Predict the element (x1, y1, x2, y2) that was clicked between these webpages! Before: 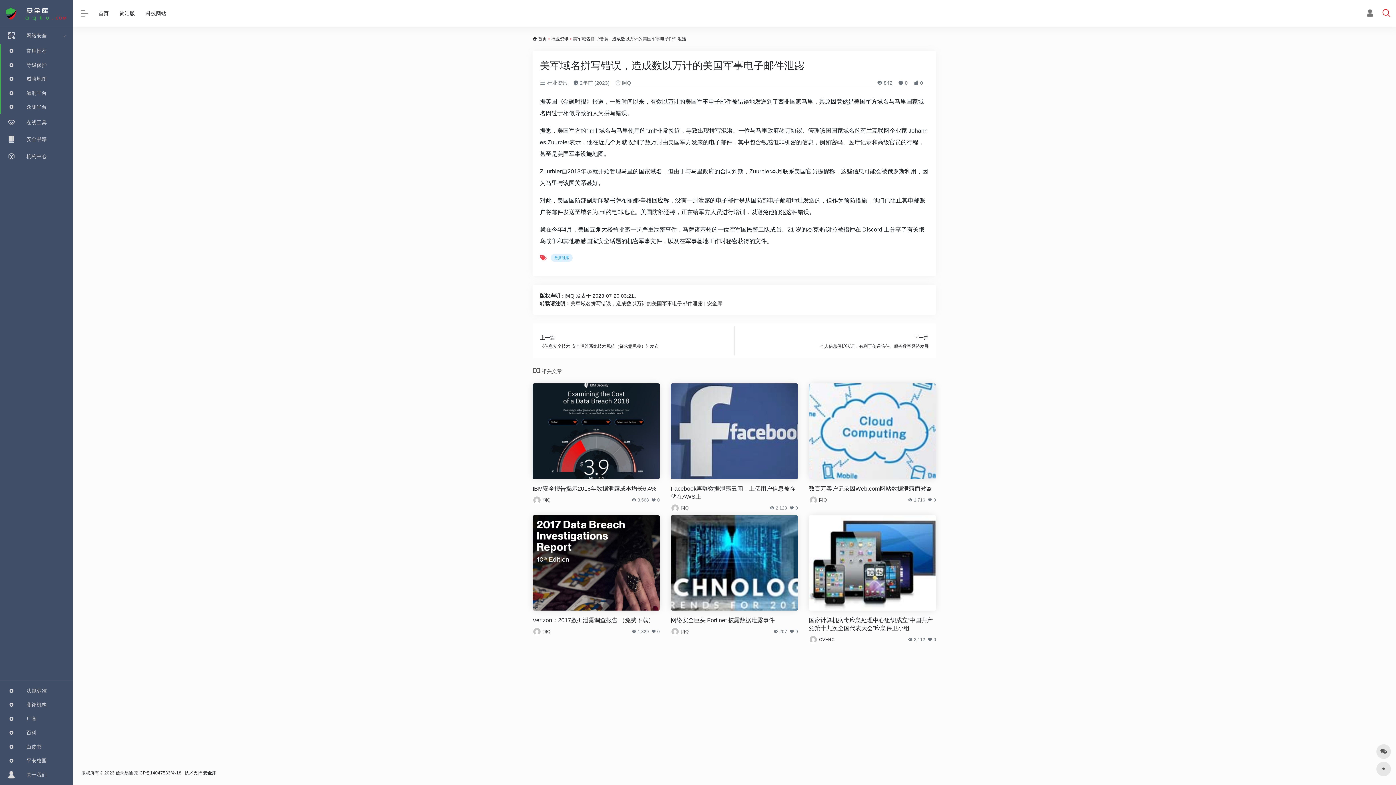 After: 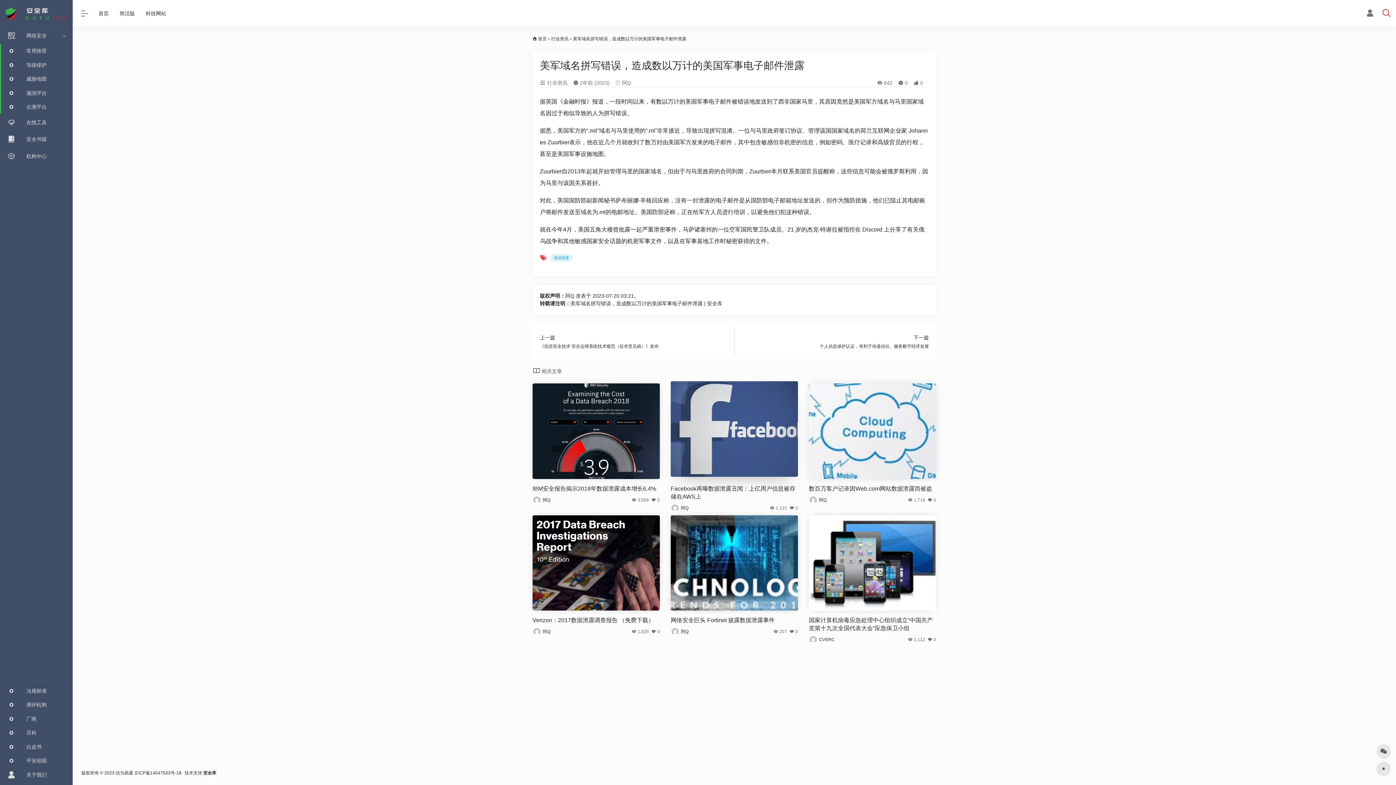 Action: bbox: (670, 383, 798, 479)